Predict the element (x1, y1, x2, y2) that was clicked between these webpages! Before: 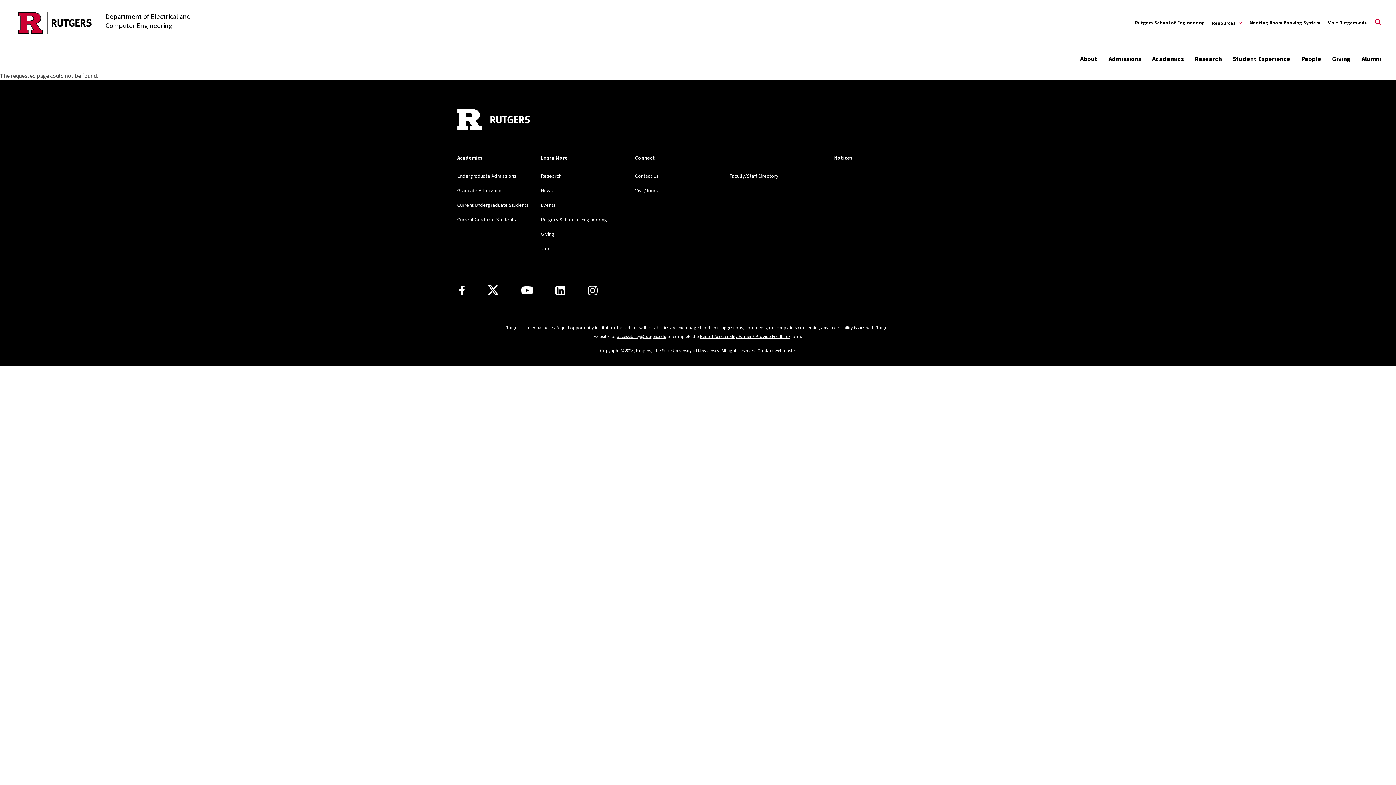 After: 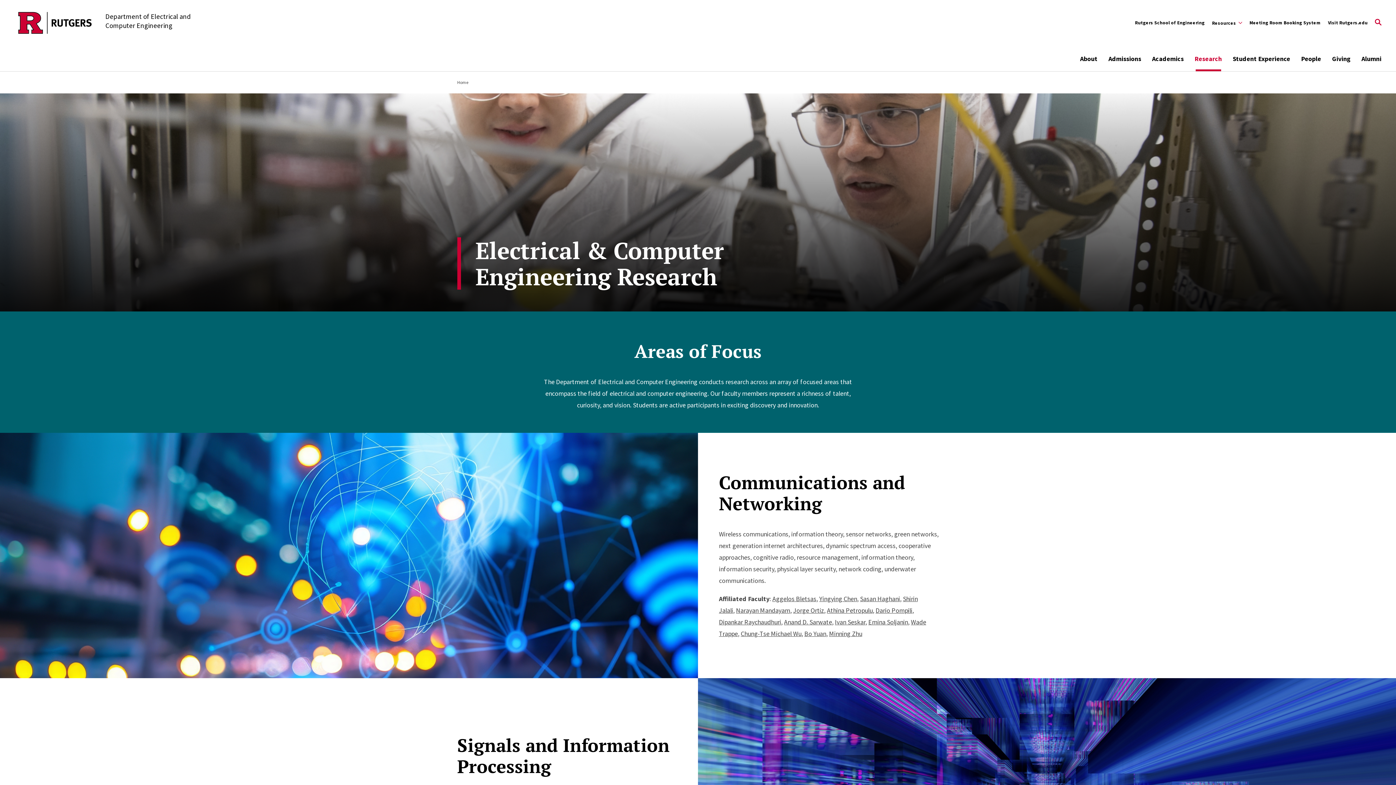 Action: bbox: (541, 172, 561, 179) label: Research